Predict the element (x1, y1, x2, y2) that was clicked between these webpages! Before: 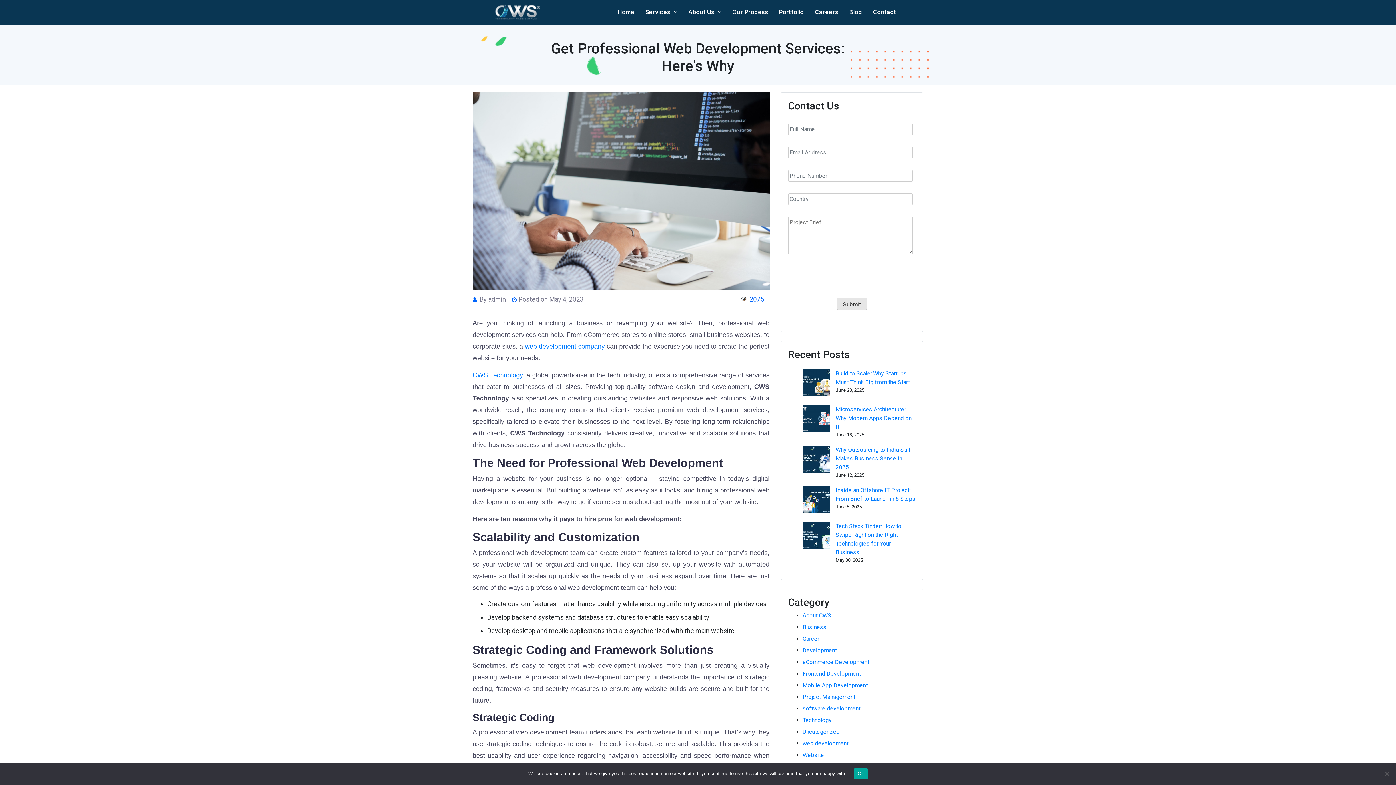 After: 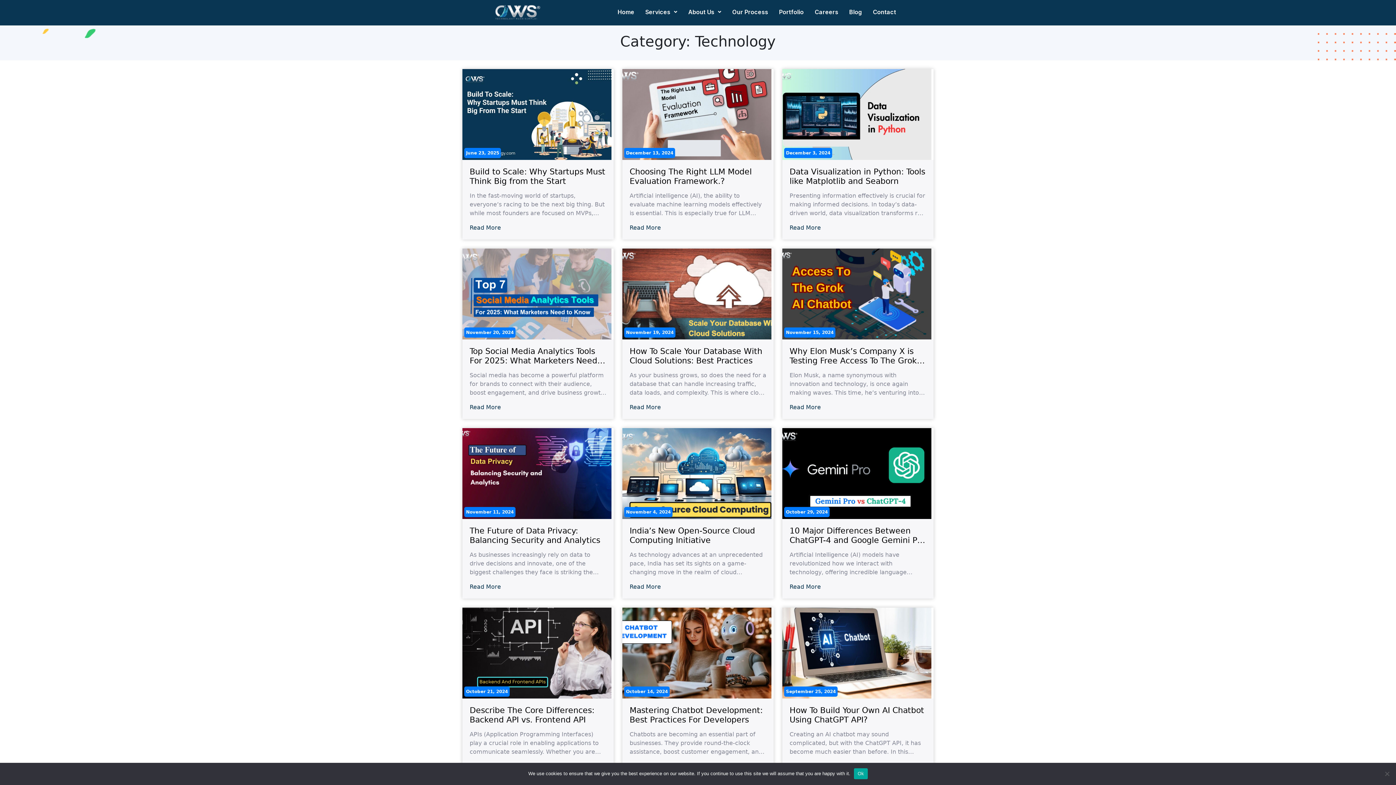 Action: label: Technology bbox: (802, 717, 831, 723)